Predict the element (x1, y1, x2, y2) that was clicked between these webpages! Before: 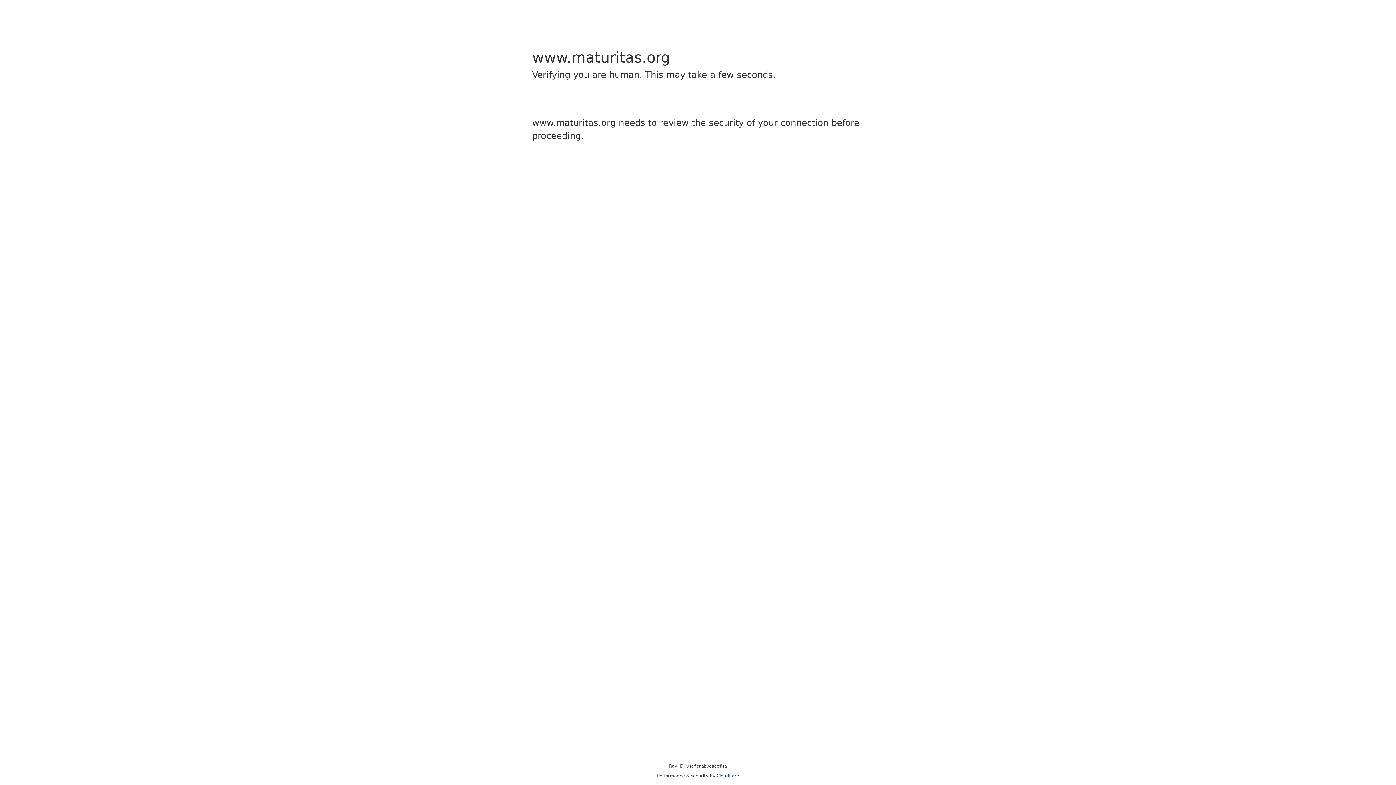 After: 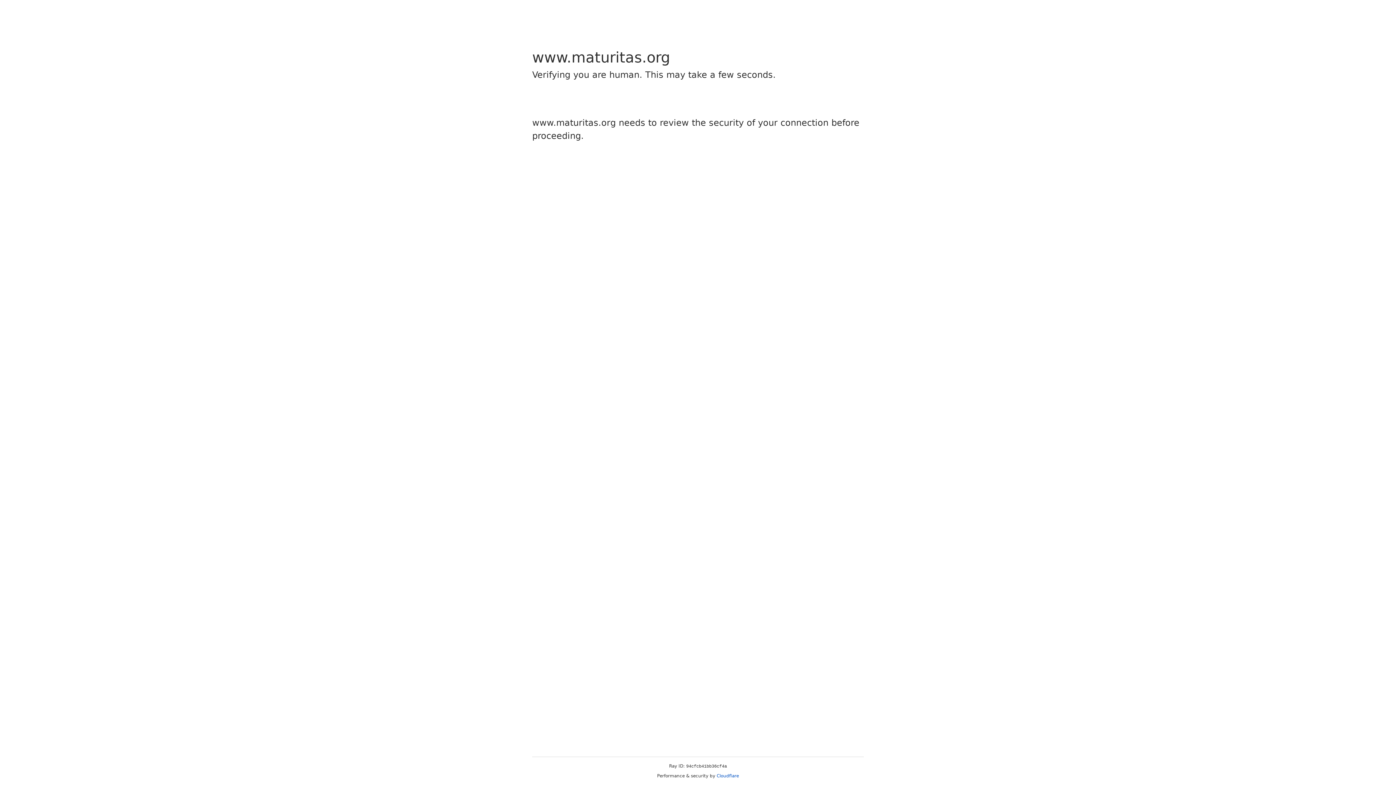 Action: bbox: (716, 773, 739, 778) label: Cloudflare